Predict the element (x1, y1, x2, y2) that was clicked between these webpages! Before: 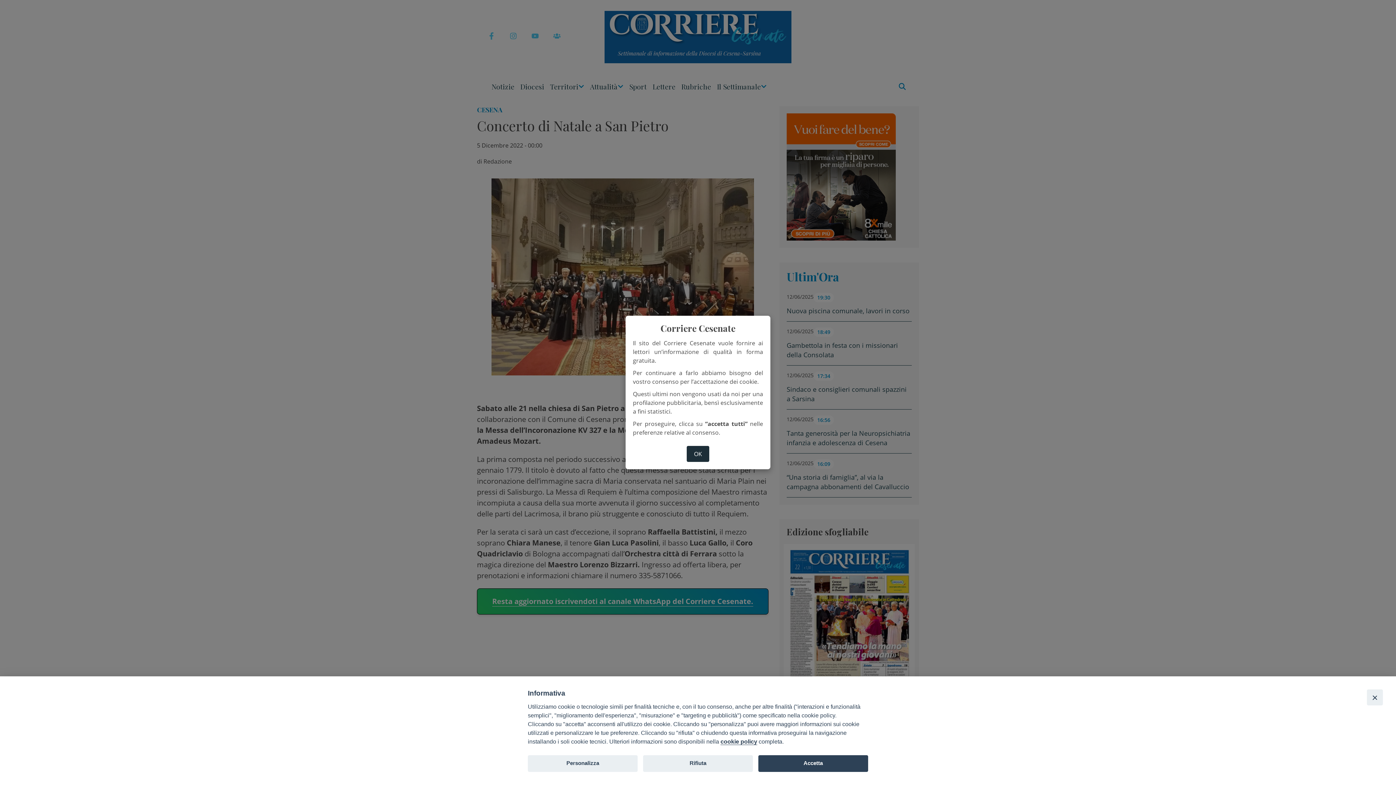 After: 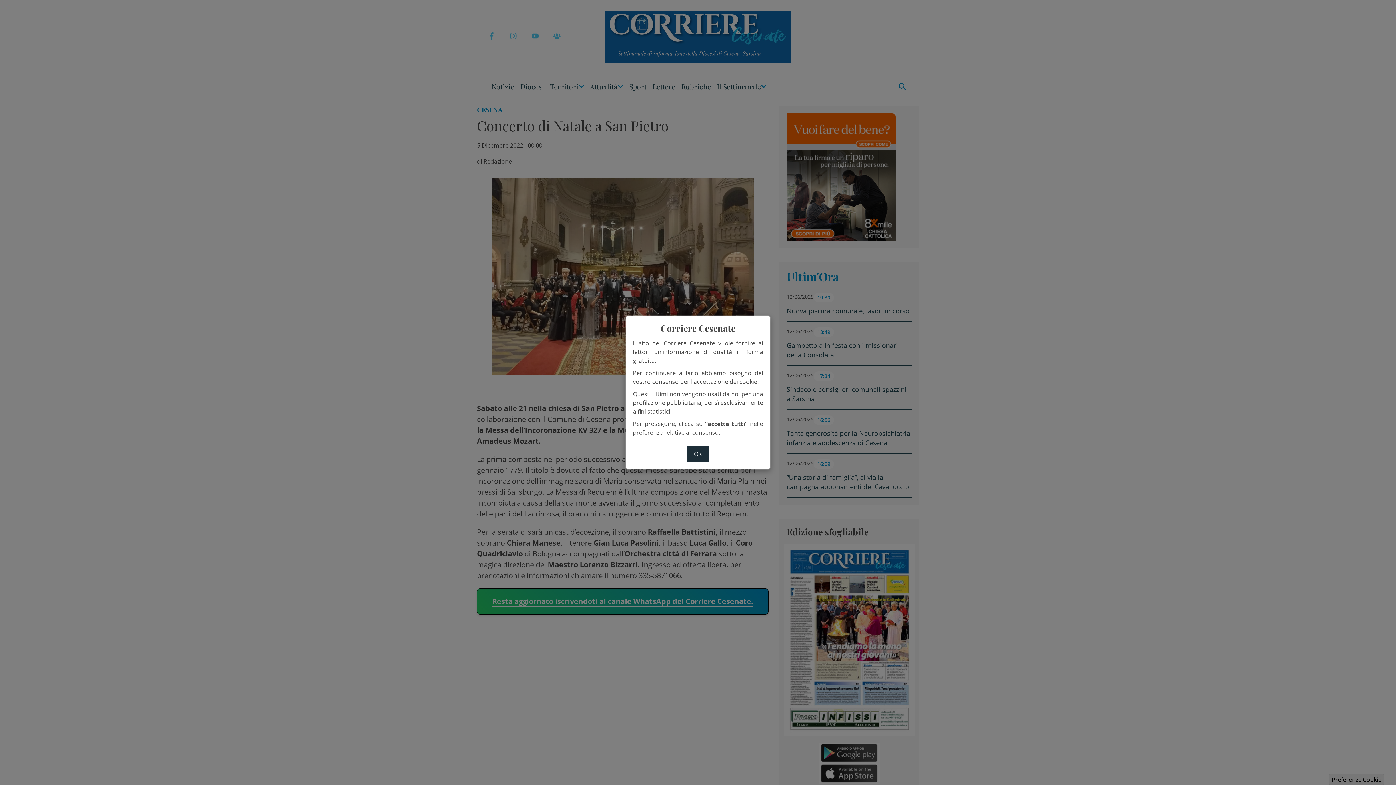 Action: bbox: (643, 755, 753, 772) label: Rifiuta